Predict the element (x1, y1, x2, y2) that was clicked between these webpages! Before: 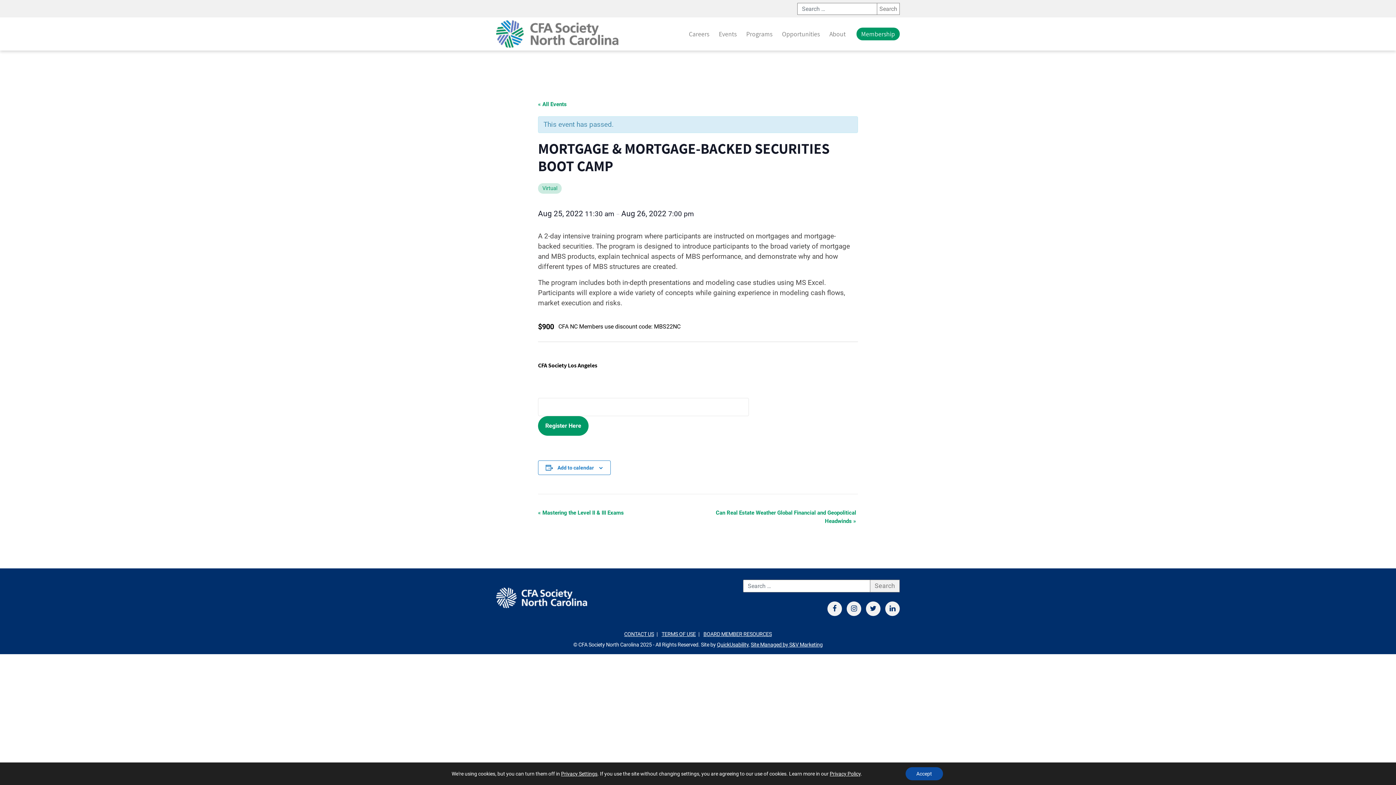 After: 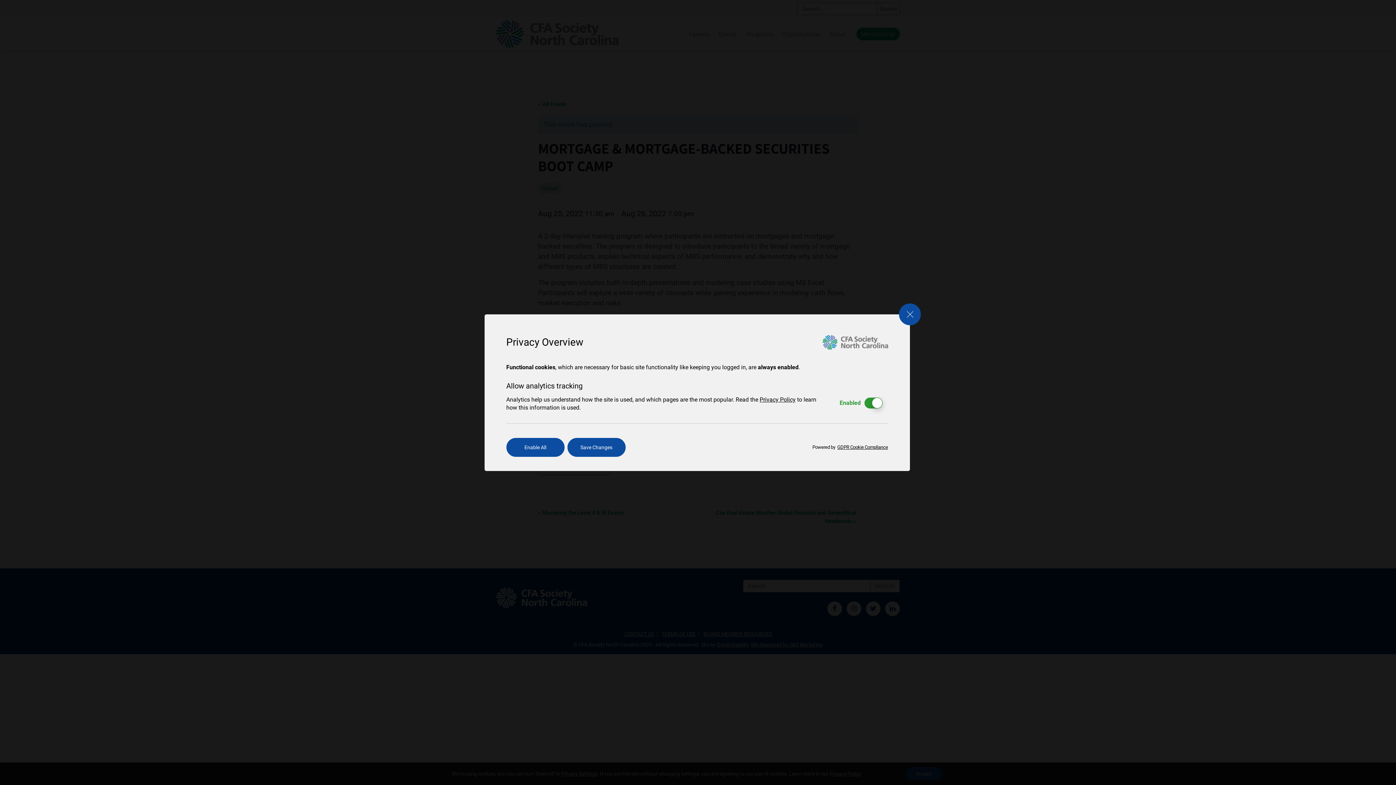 Action: label: Privacy Settings bbox: (561, 770, 597, 777)